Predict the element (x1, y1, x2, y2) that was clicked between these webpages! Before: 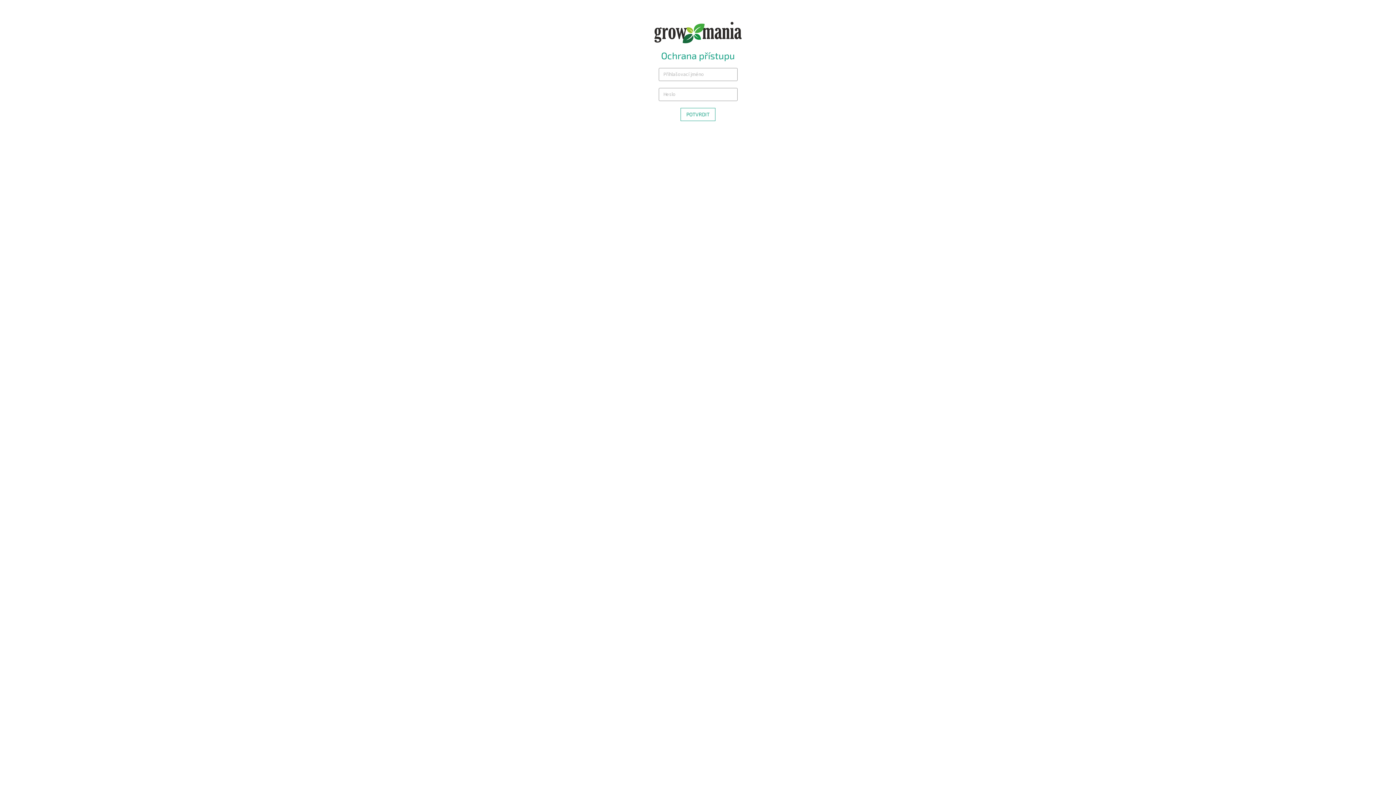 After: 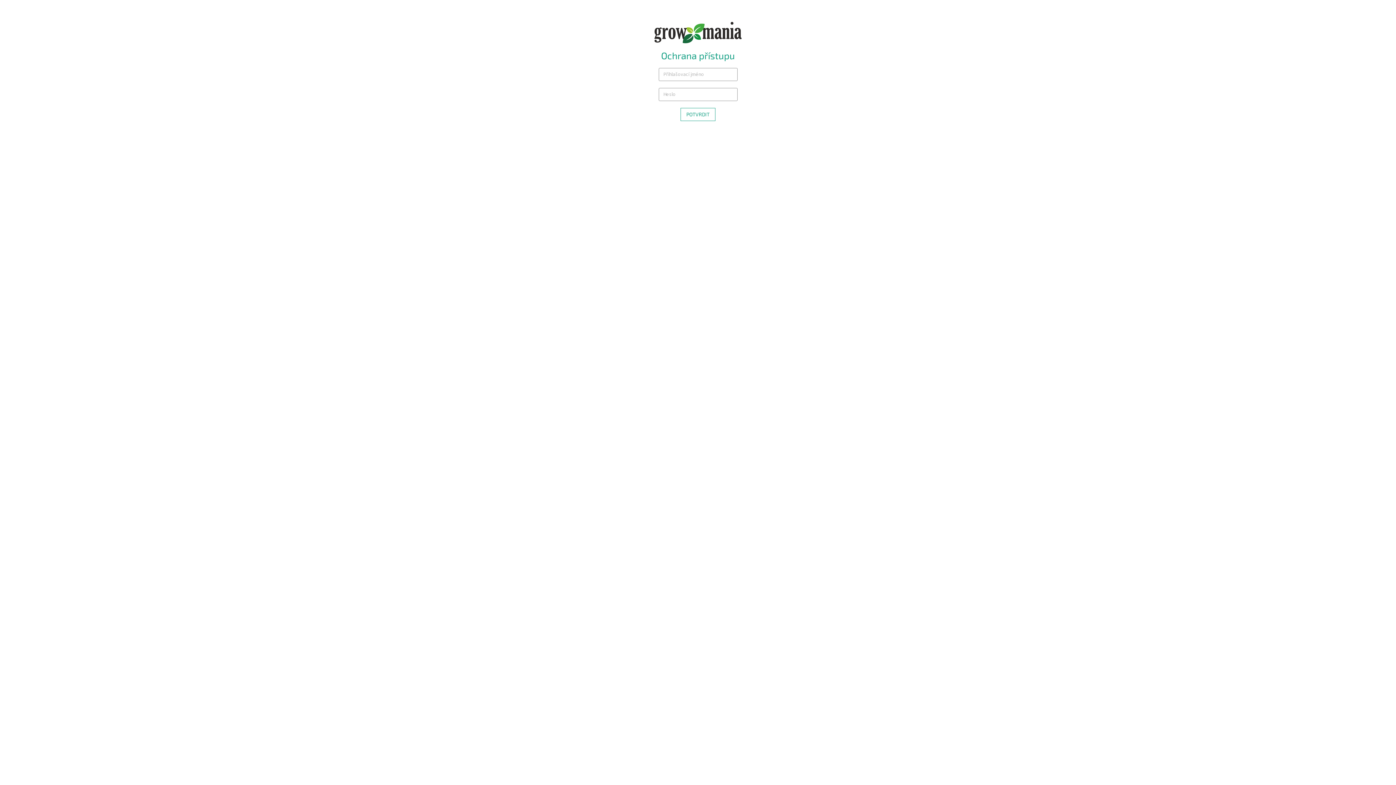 Action: bbox: (654, 28, 741, 35)